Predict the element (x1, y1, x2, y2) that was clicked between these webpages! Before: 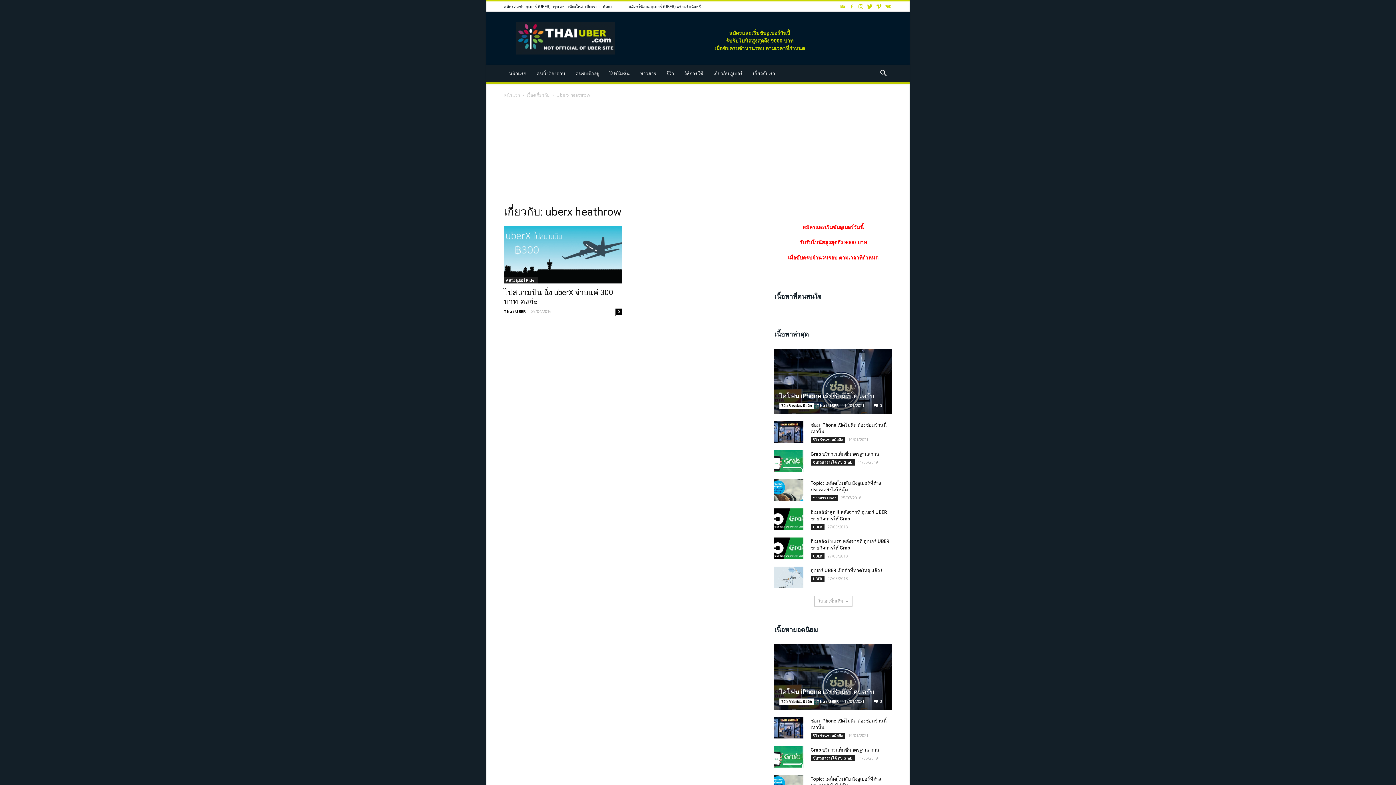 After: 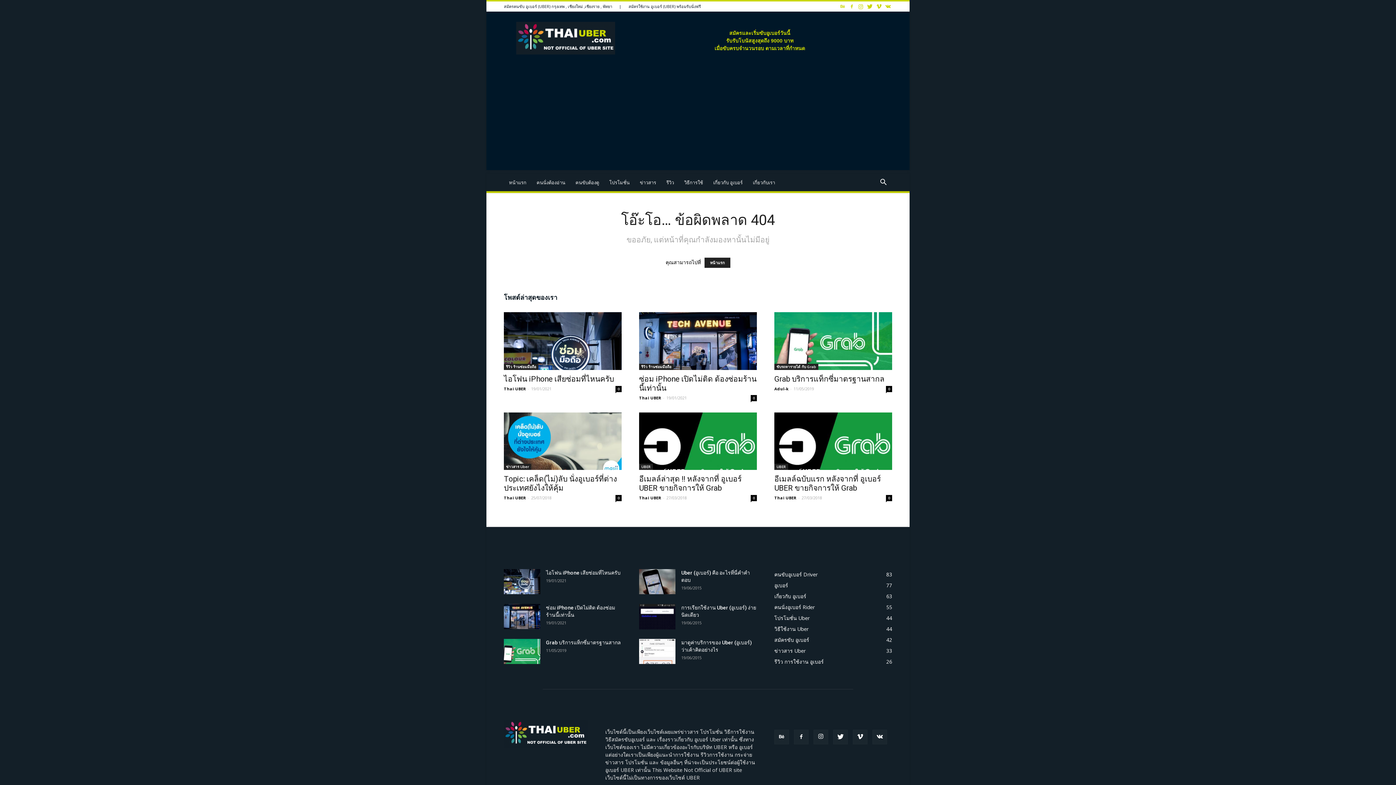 Action: bbox: (810, 755, 854, 761) label: ขับรถหารายได้ กับ Grab